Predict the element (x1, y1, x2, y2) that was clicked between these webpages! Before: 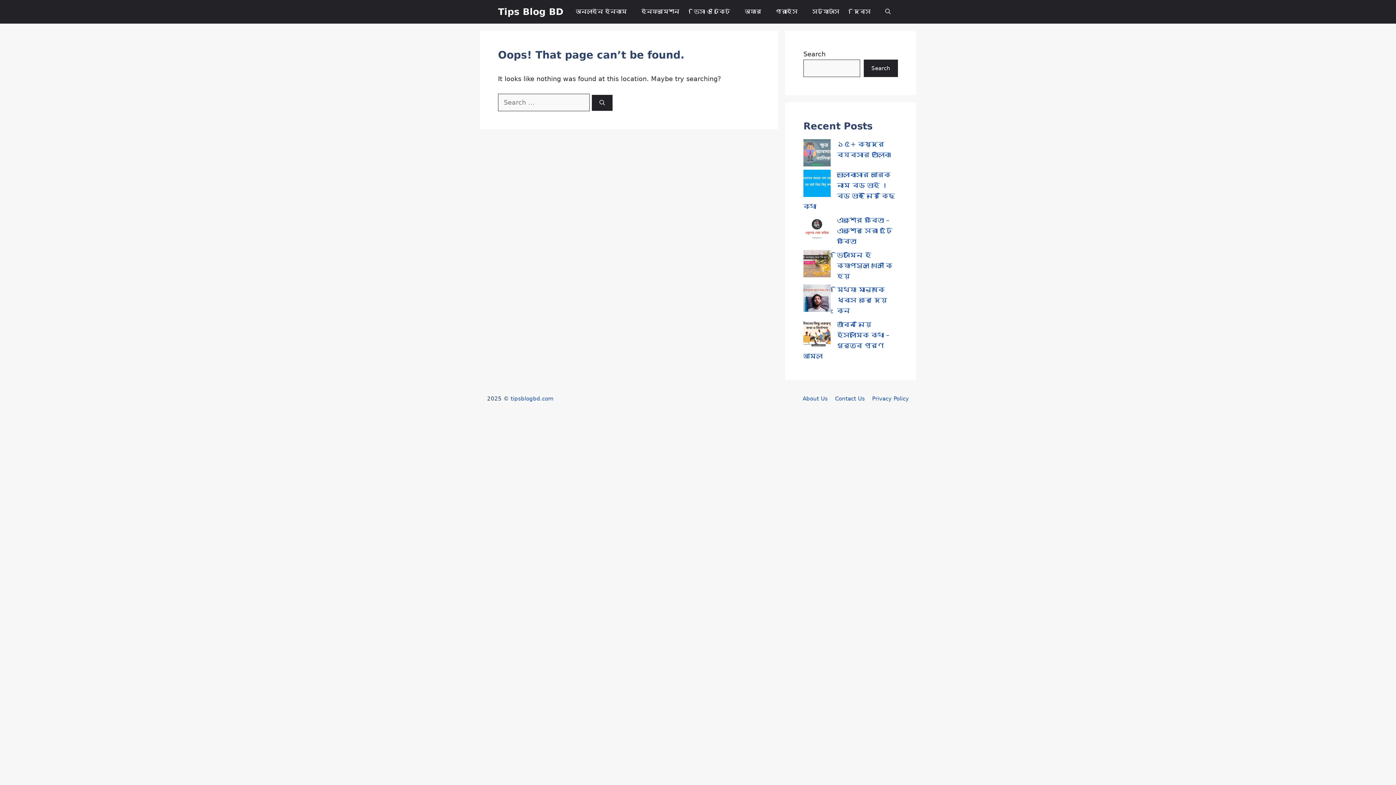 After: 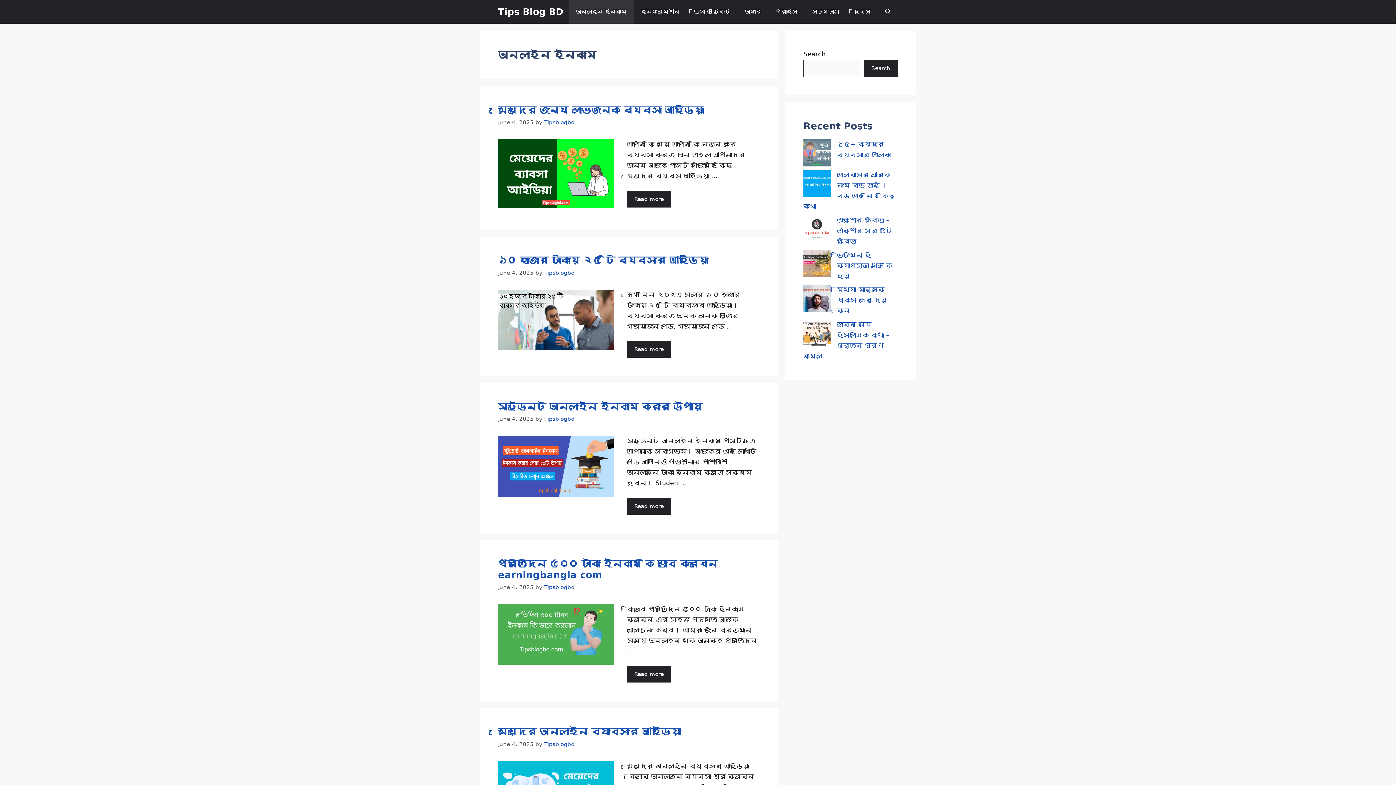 Action: bbox: (568, 0, 634, 23) label: অনলাইন ইনকাম